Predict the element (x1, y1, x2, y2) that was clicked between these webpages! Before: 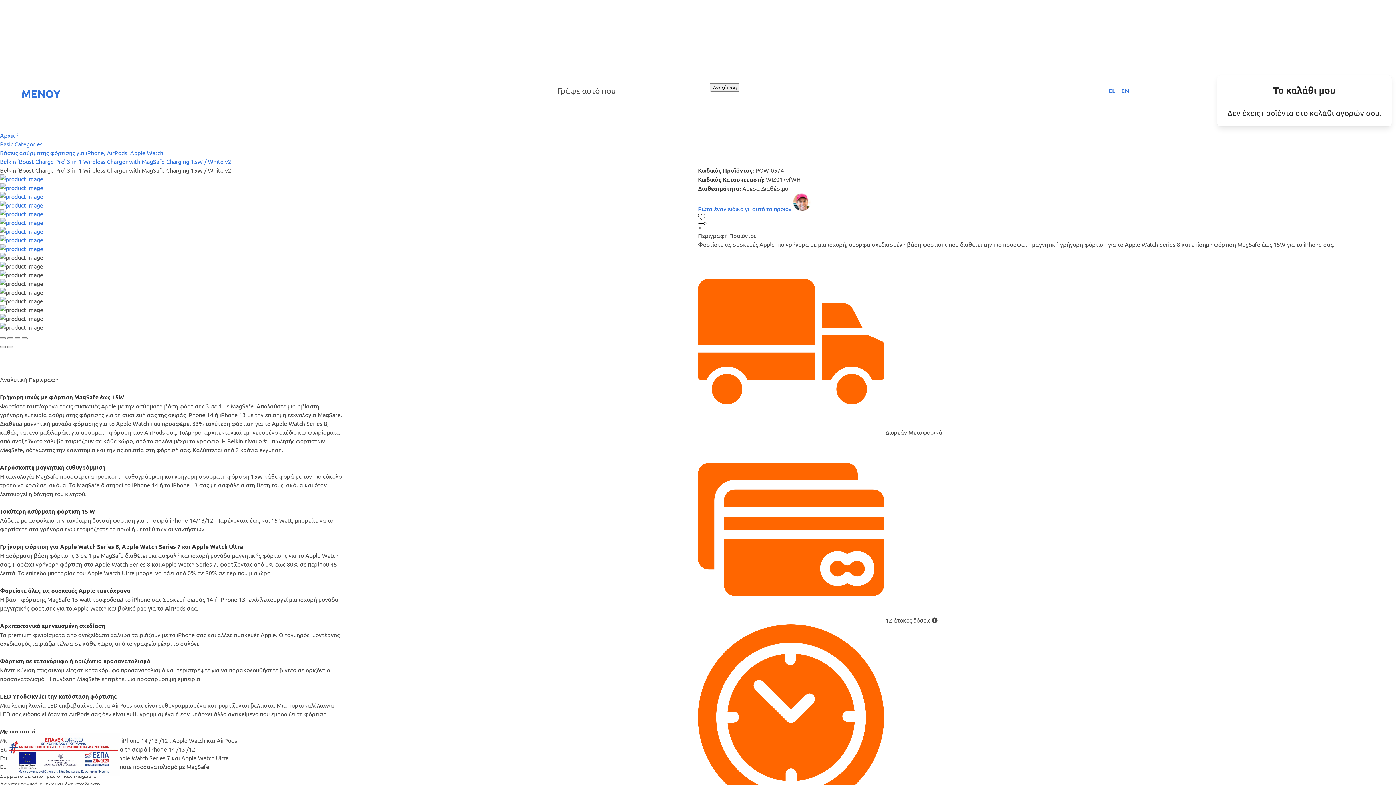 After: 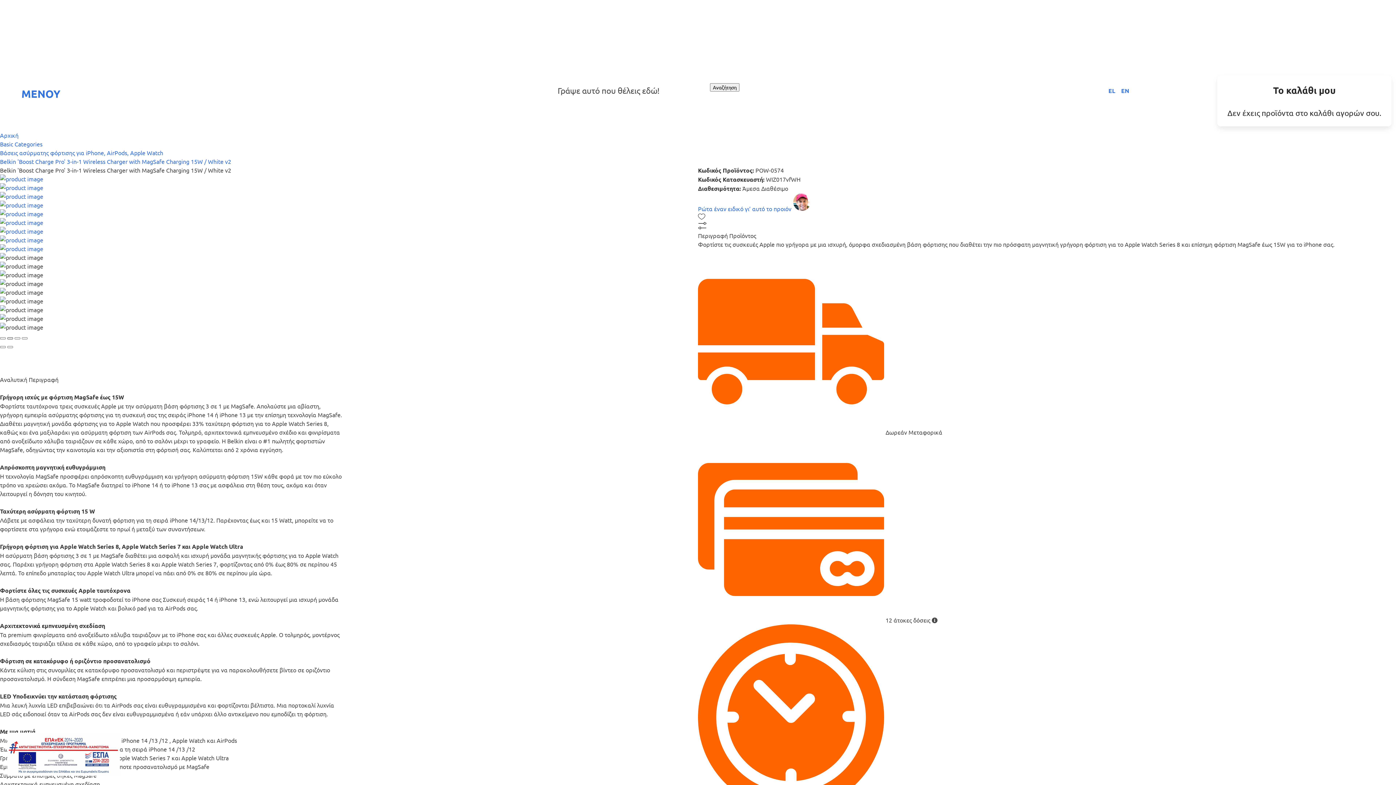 Action: bbox: (7, 337, 13, 339)